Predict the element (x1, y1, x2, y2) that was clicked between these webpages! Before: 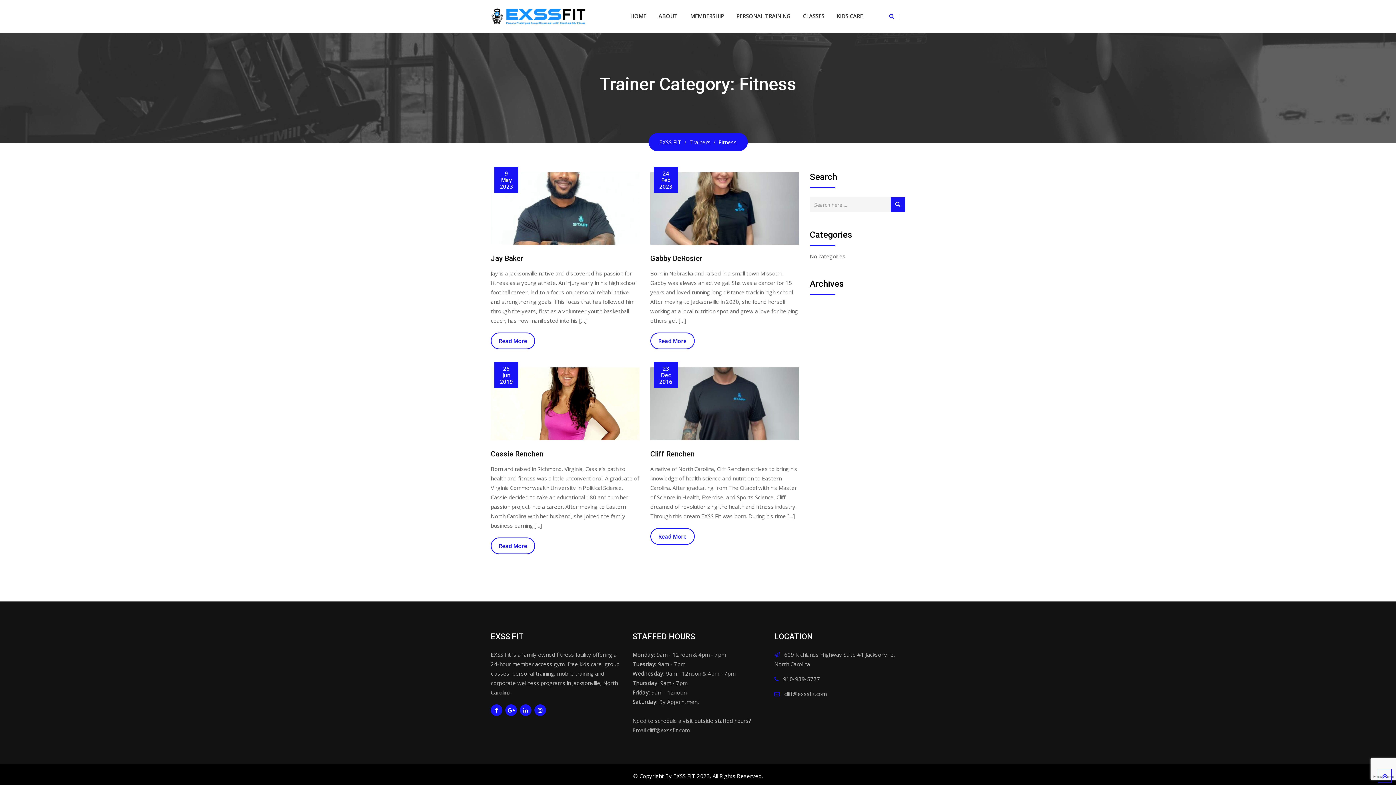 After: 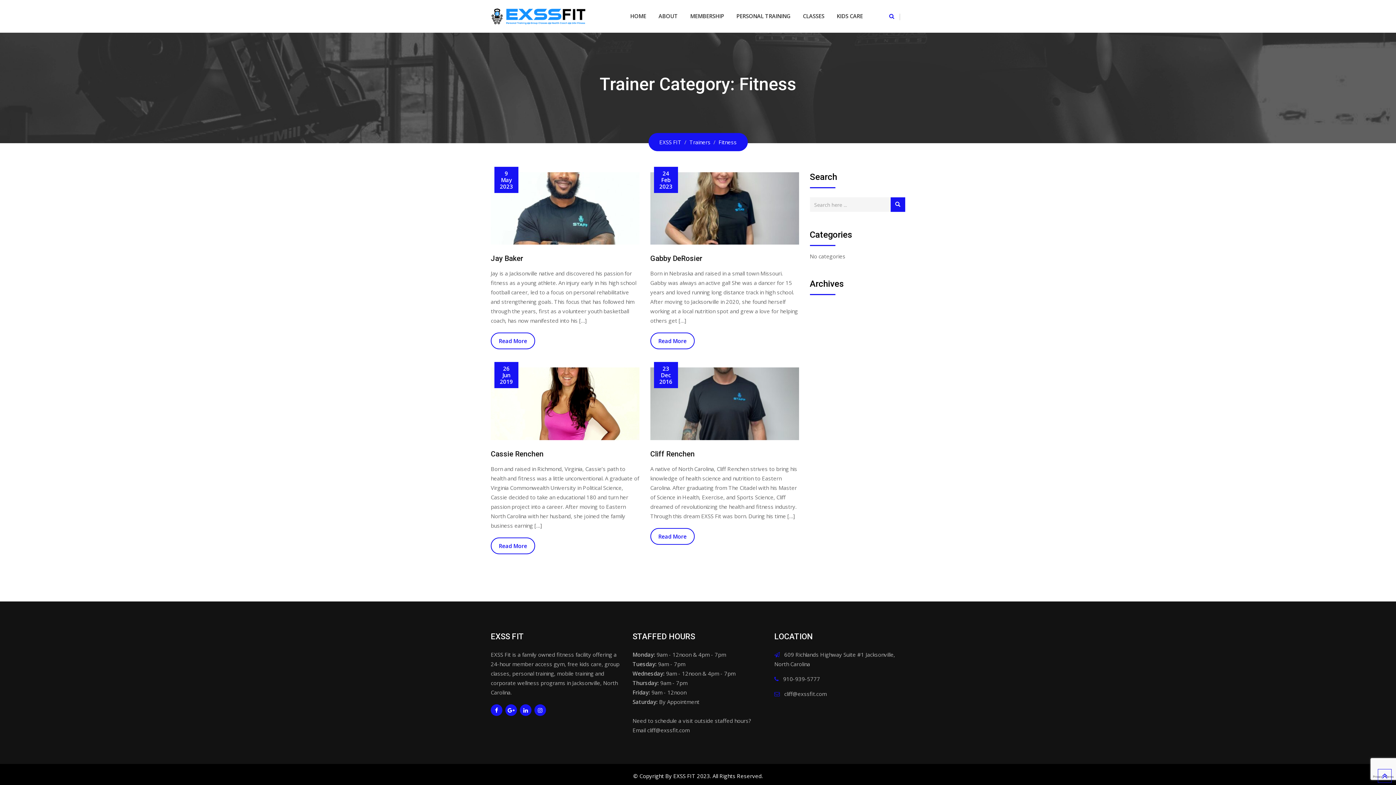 Action: bbox: (1378, 769, 1392, 783)